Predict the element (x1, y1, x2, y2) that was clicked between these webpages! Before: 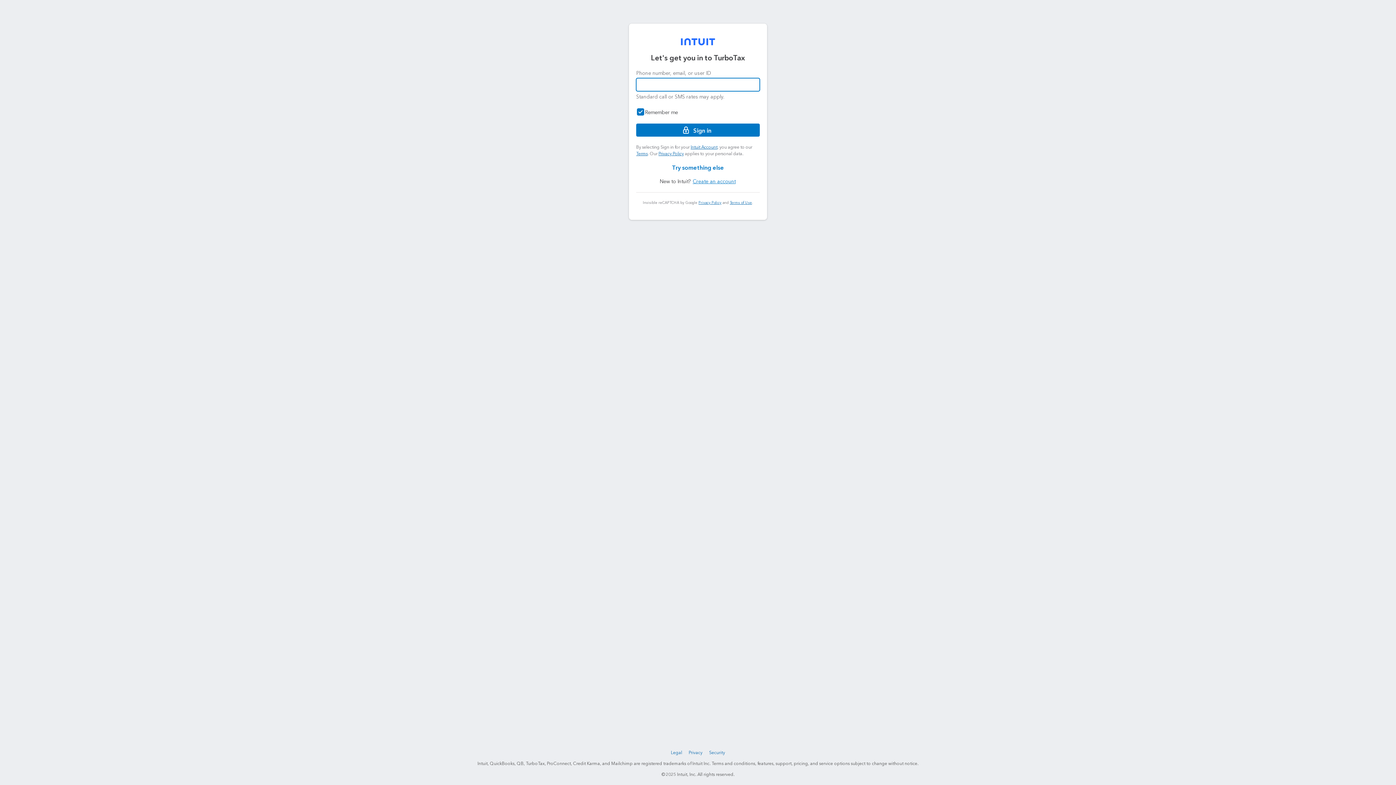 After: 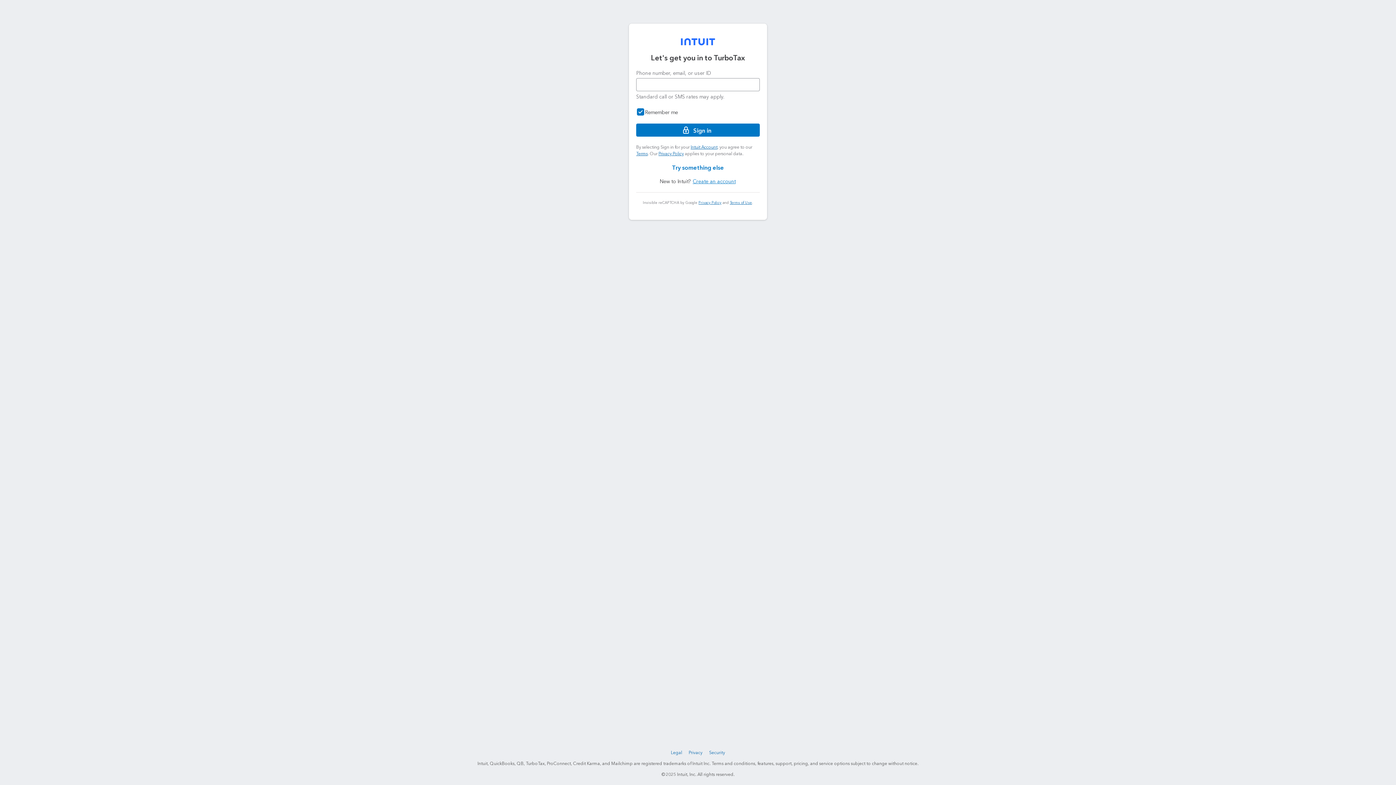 Action: bbox: (681, 38, 715, 45)